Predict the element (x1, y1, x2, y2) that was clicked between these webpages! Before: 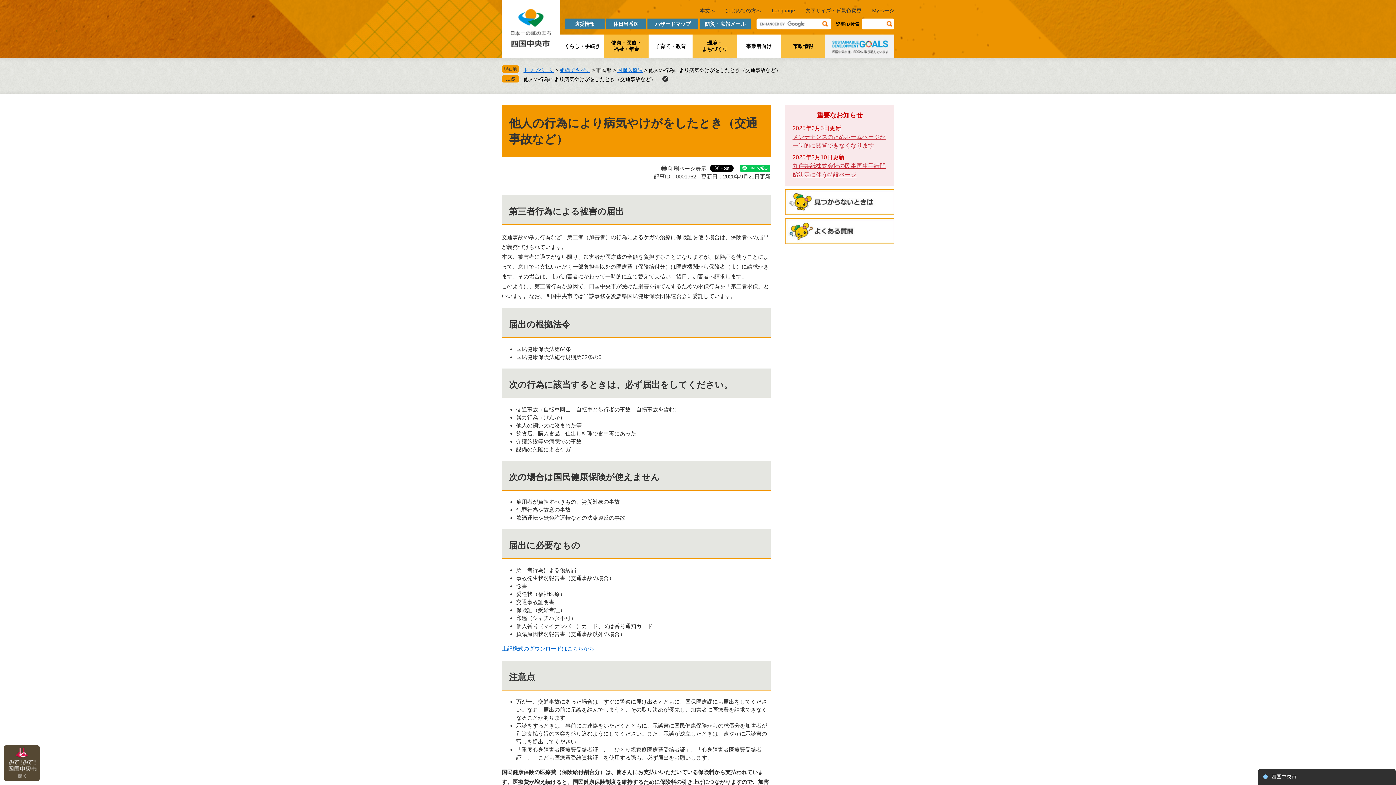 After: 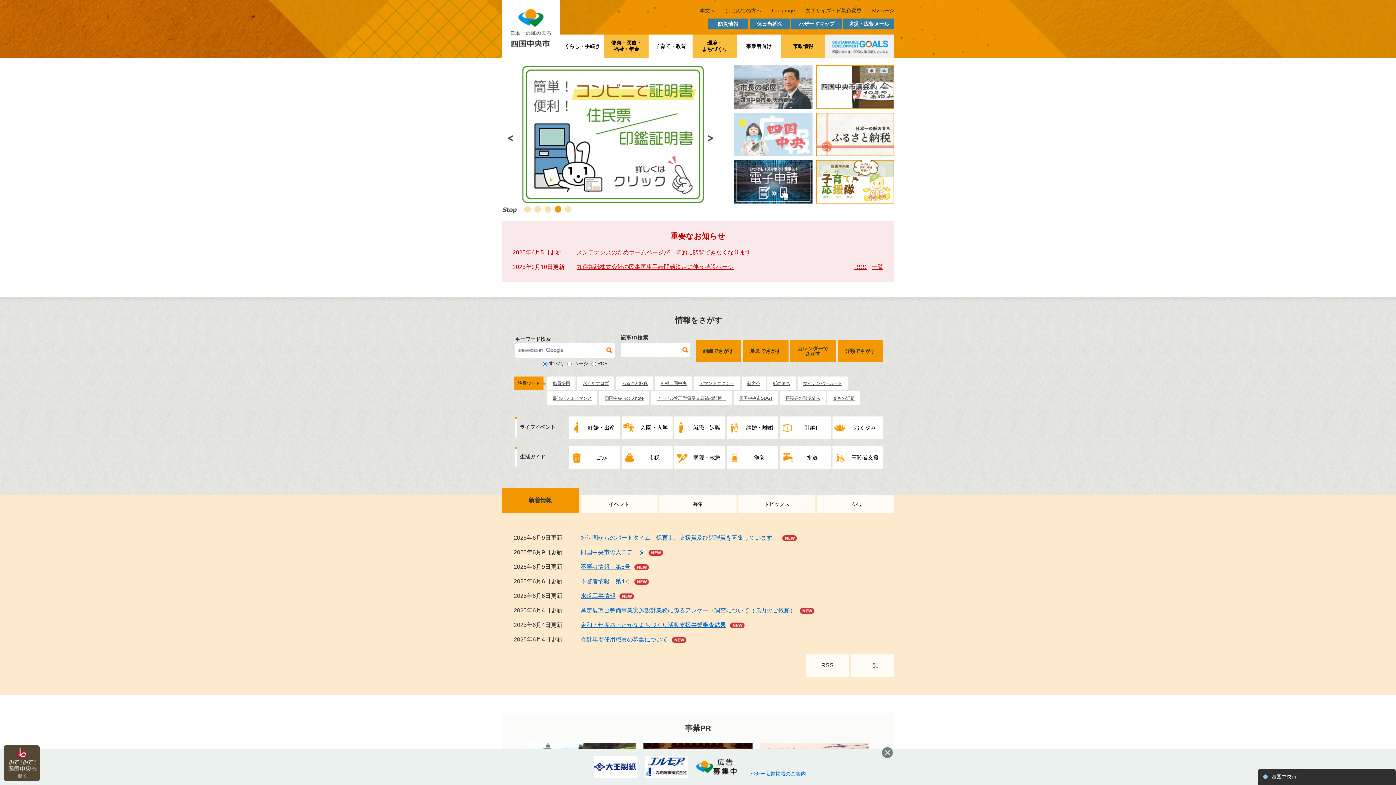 Action: bbox: (510, 8, 551, 48)